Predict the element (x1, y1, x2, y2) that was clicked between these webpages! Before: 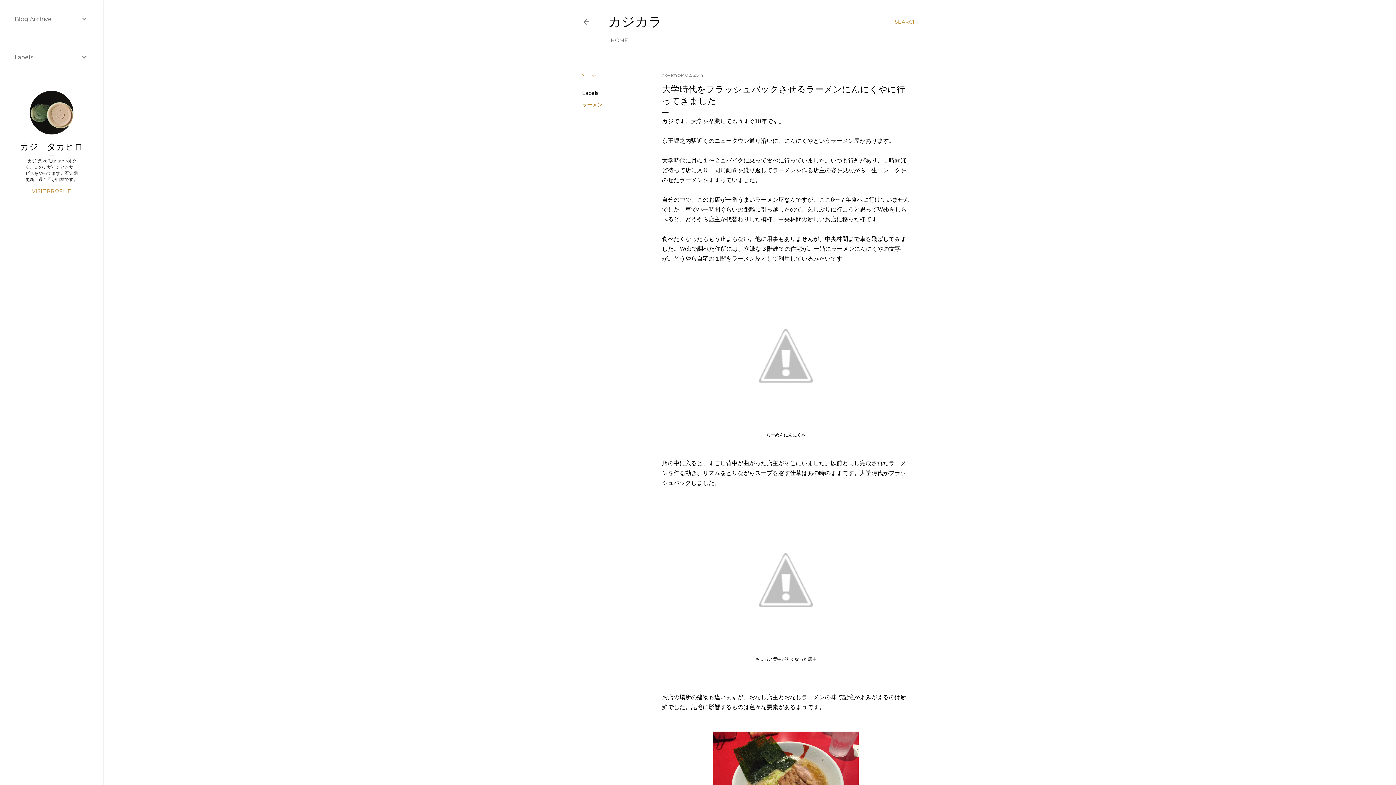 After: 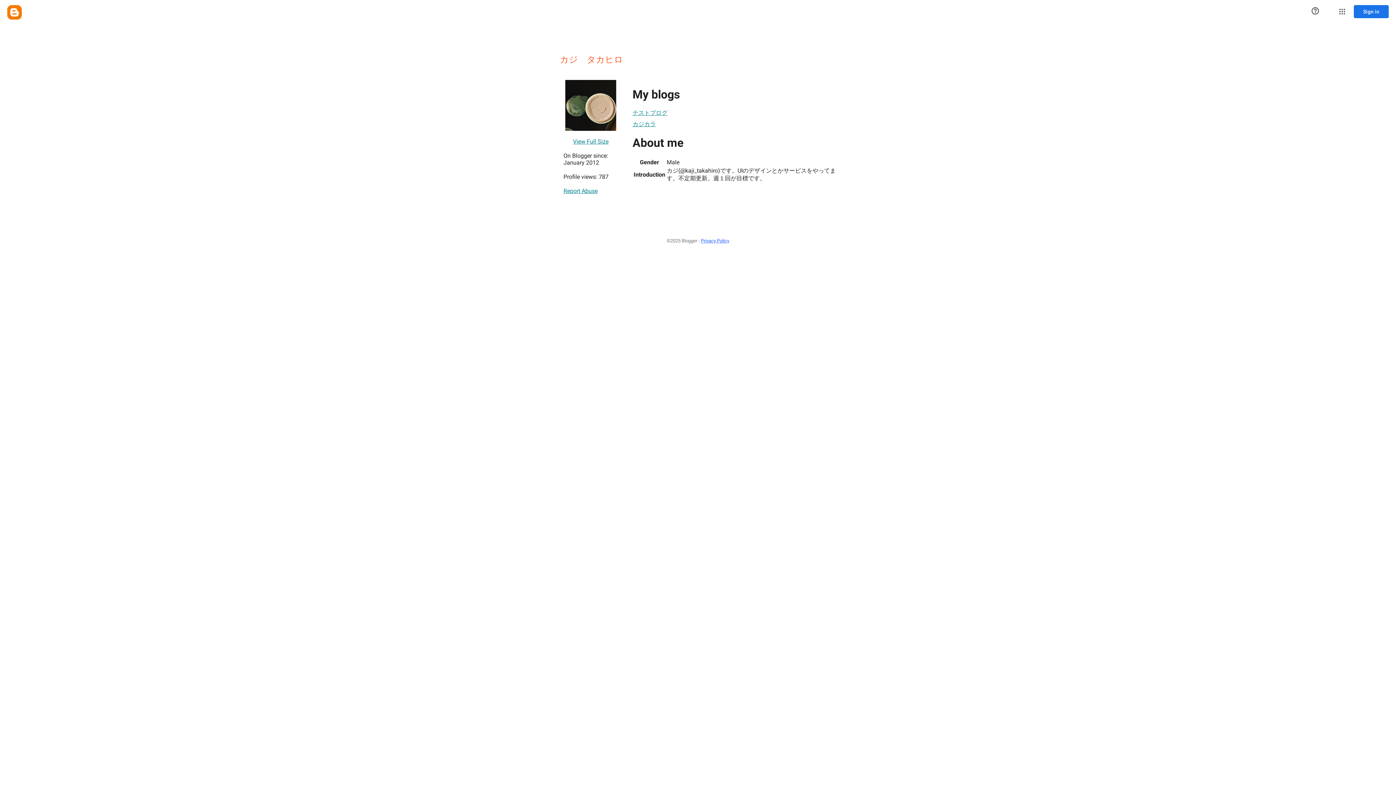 Action: bbox: (29, 129, 73, 136)